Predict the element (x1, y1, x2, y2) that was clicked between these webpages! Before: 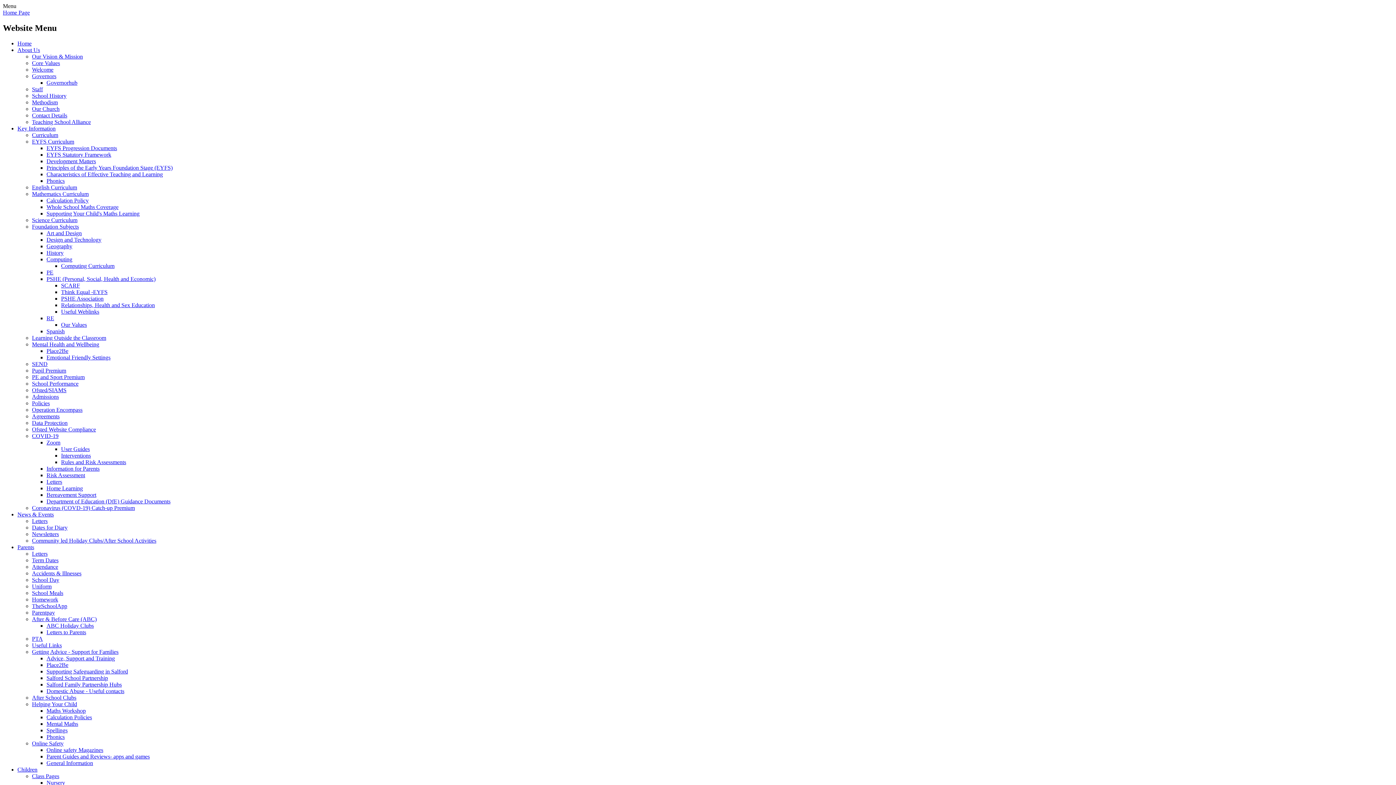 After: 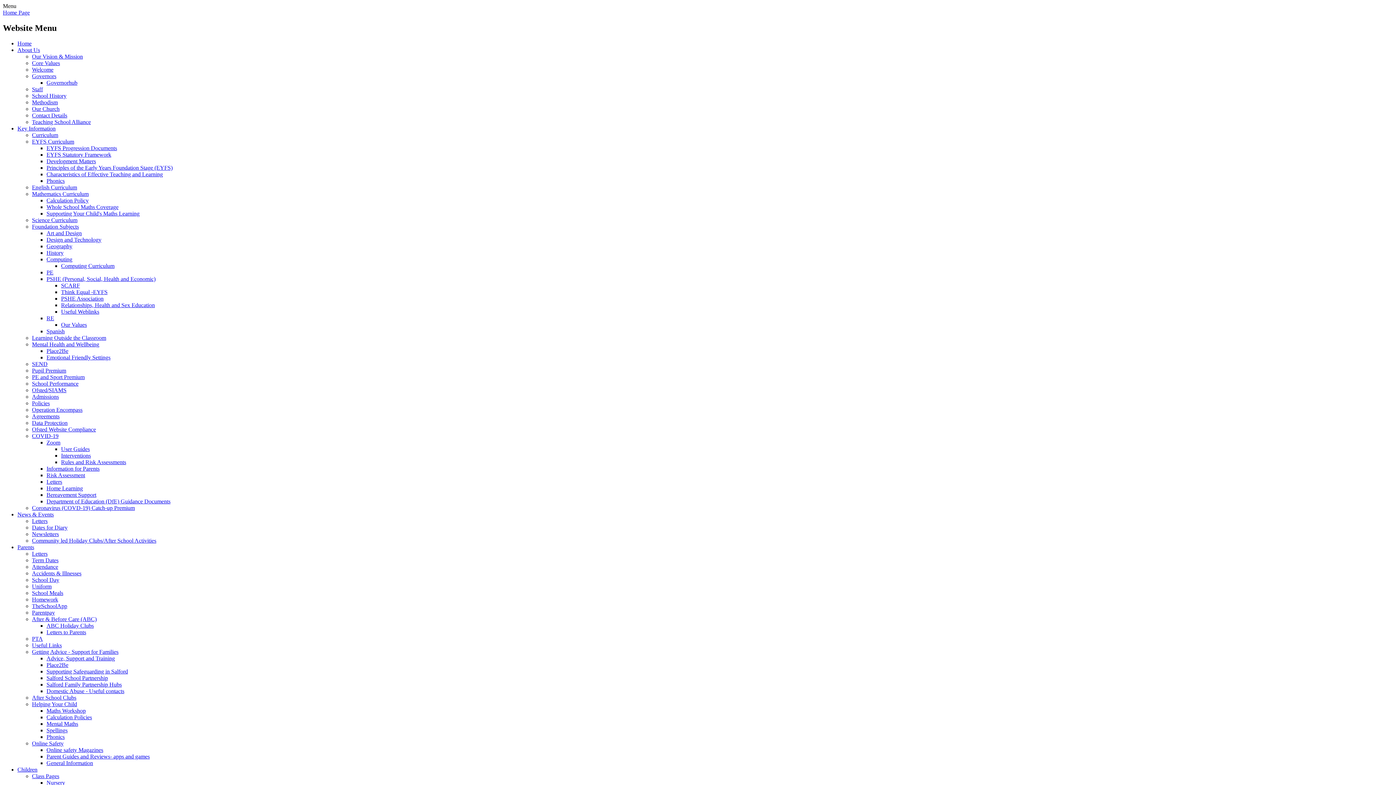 Action: label: Core Values bbox: (32, 59, 60, 66)